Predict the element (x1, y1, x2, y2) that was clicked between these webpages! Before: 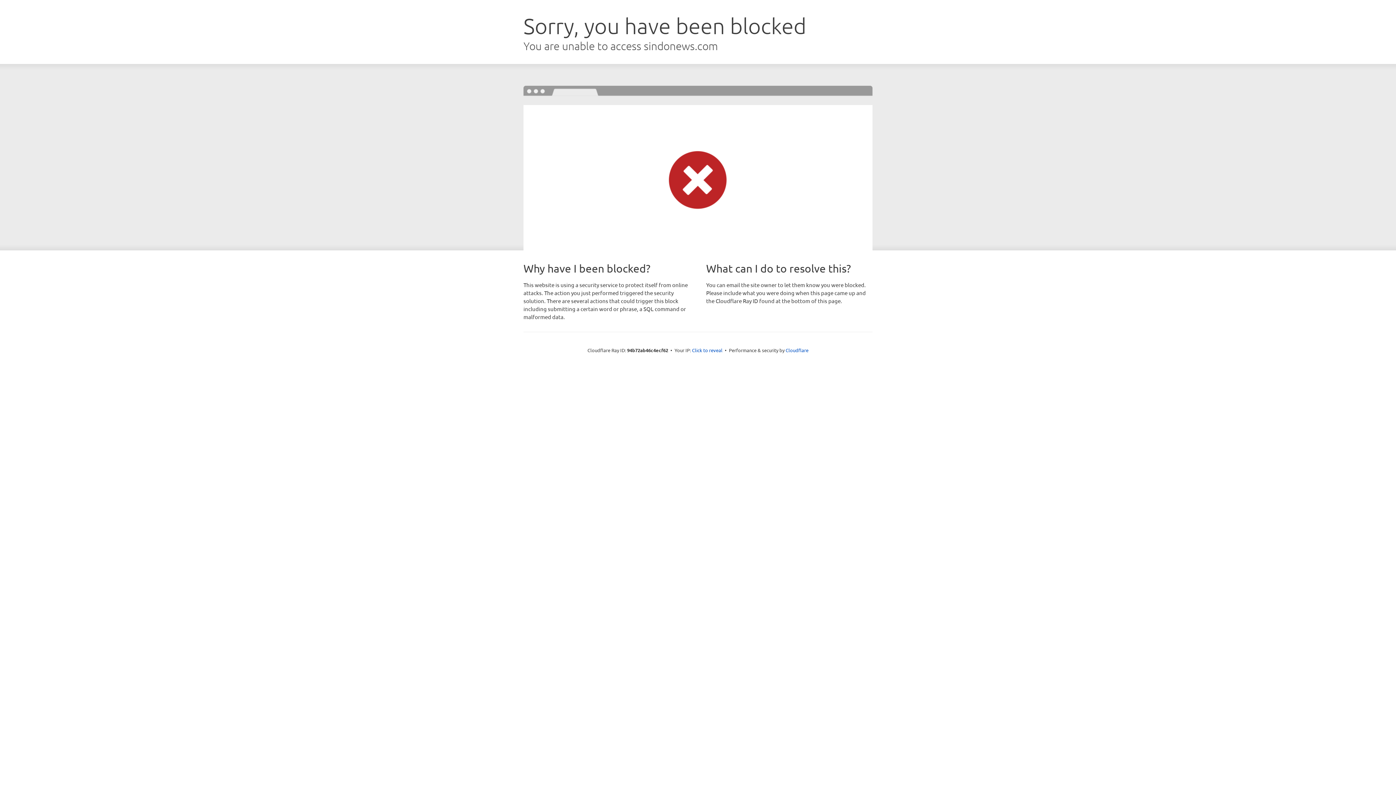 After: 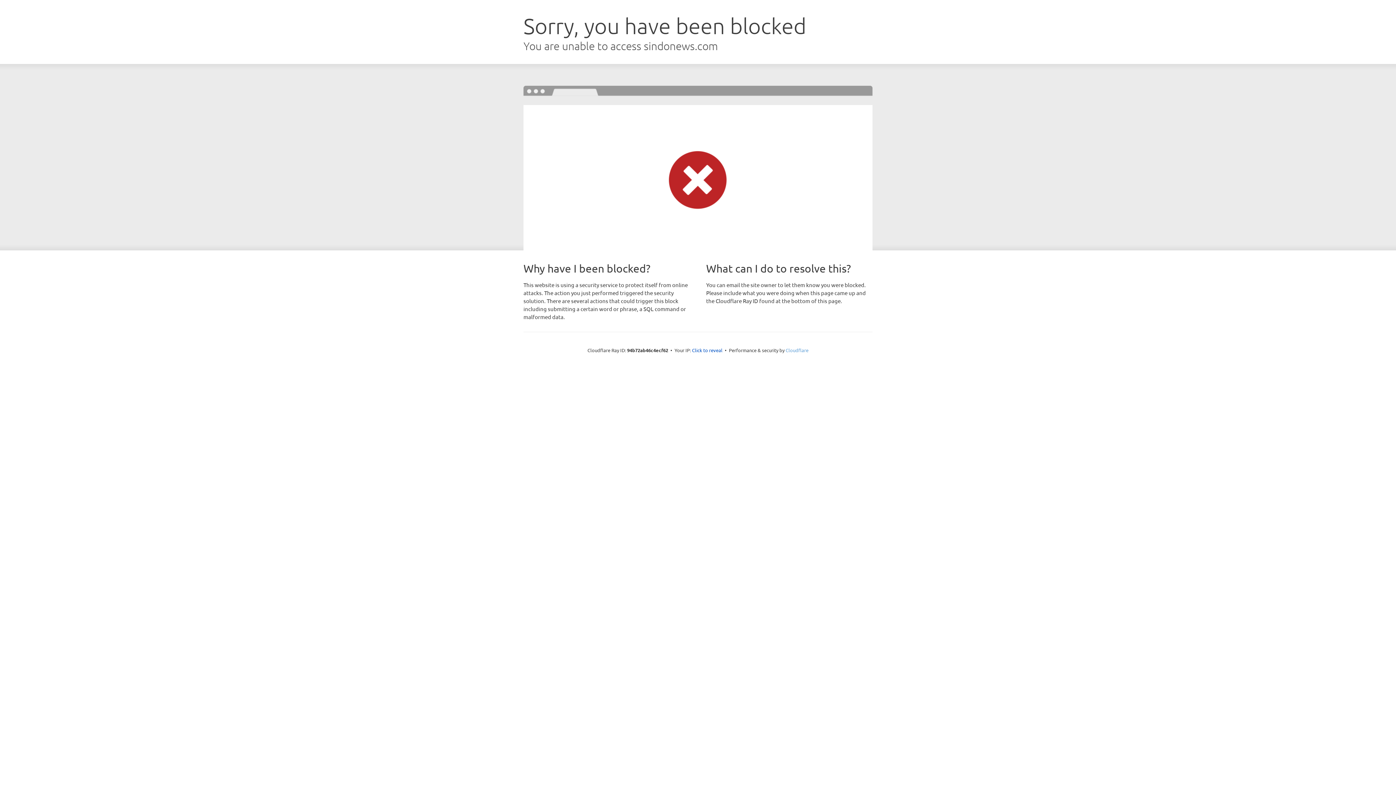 Action: bbox: (785, 347, 808, 353) label: Cloudflare